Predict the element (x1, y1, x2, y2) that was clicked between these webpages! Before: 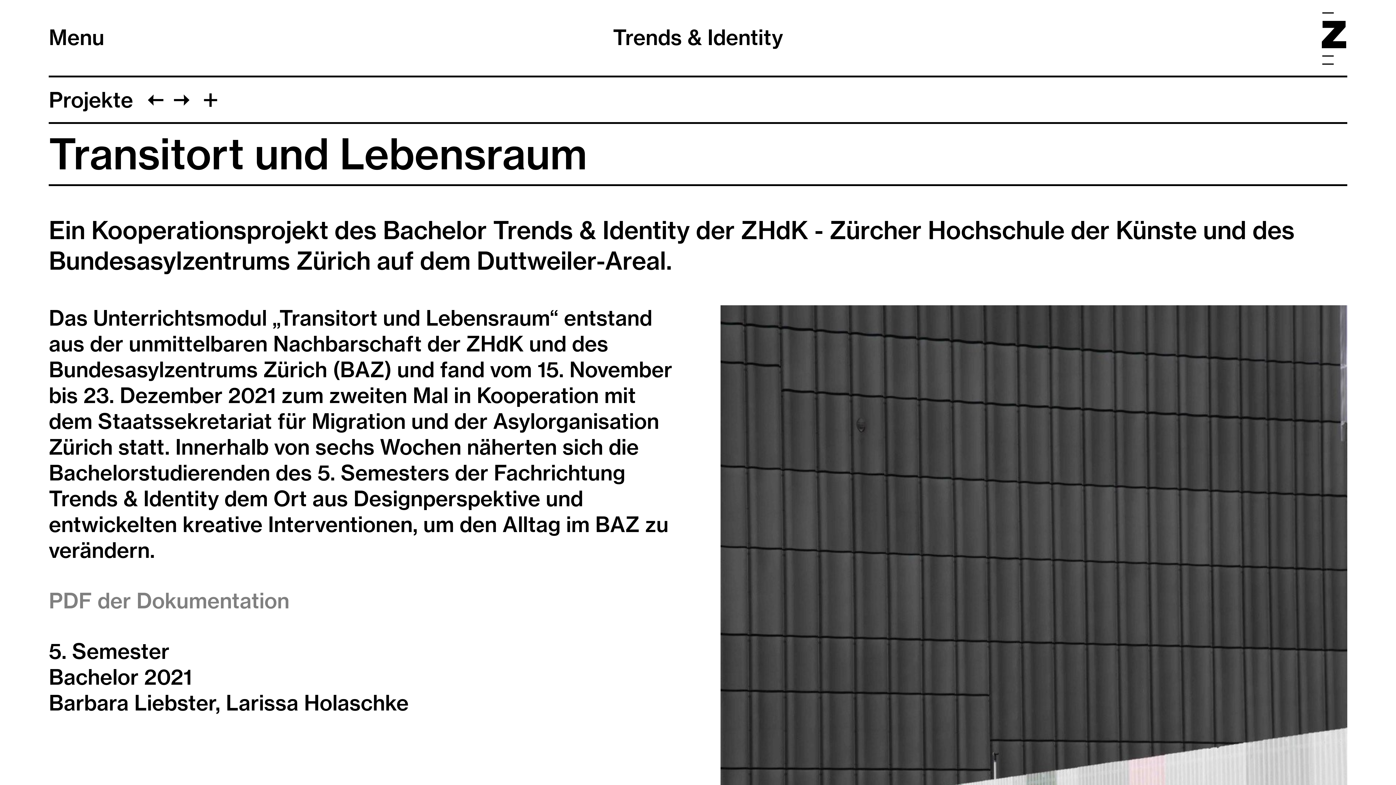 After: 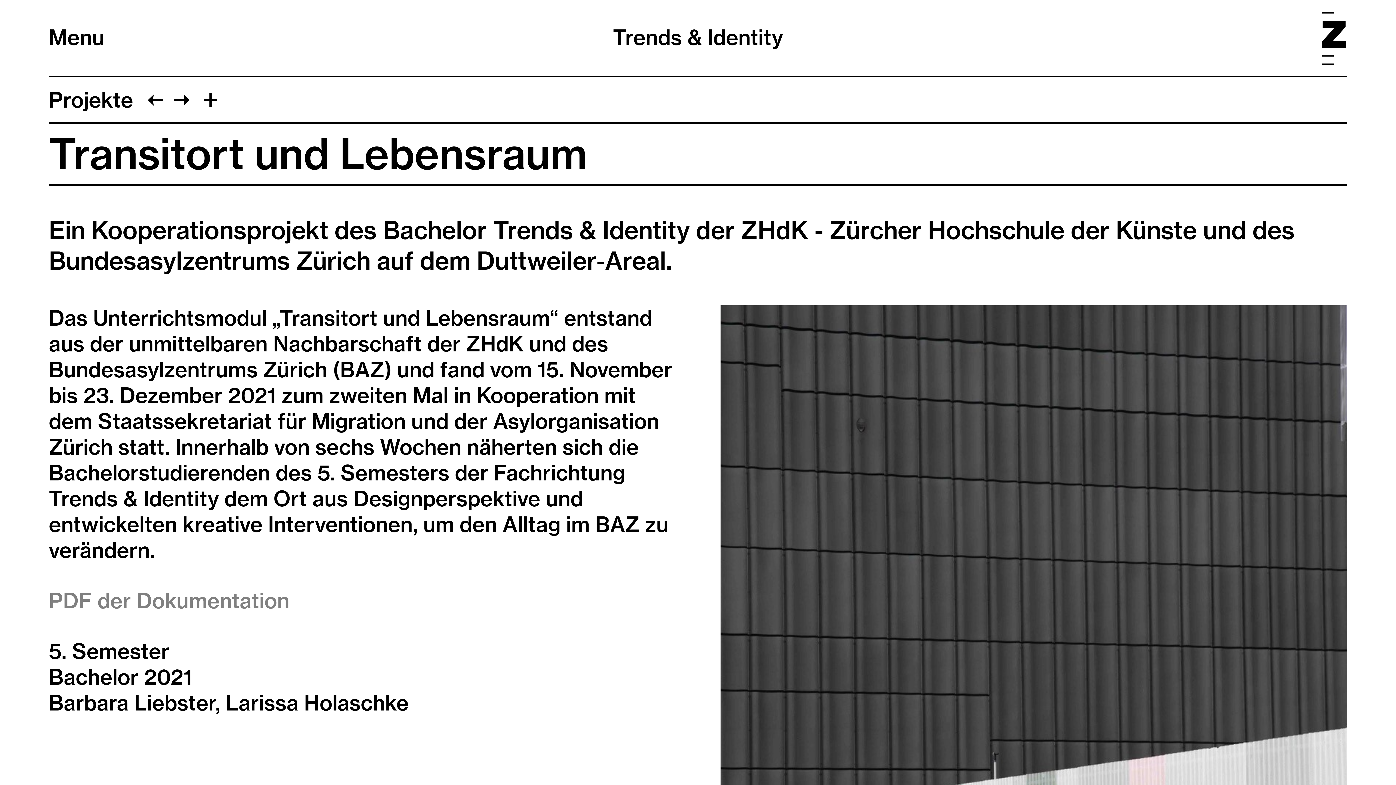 Action: bbox: (48, 588, 289, 614) label: PDF der Dokumentation